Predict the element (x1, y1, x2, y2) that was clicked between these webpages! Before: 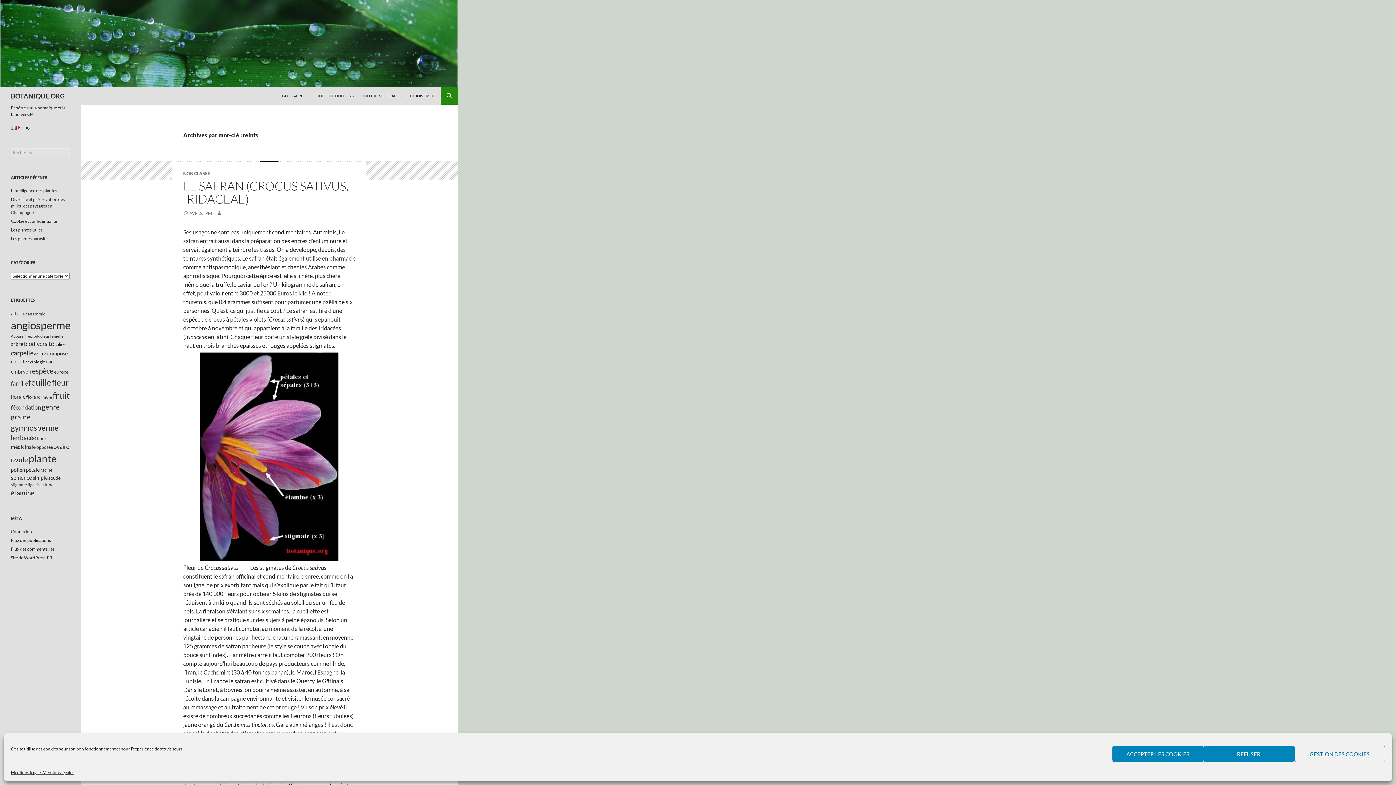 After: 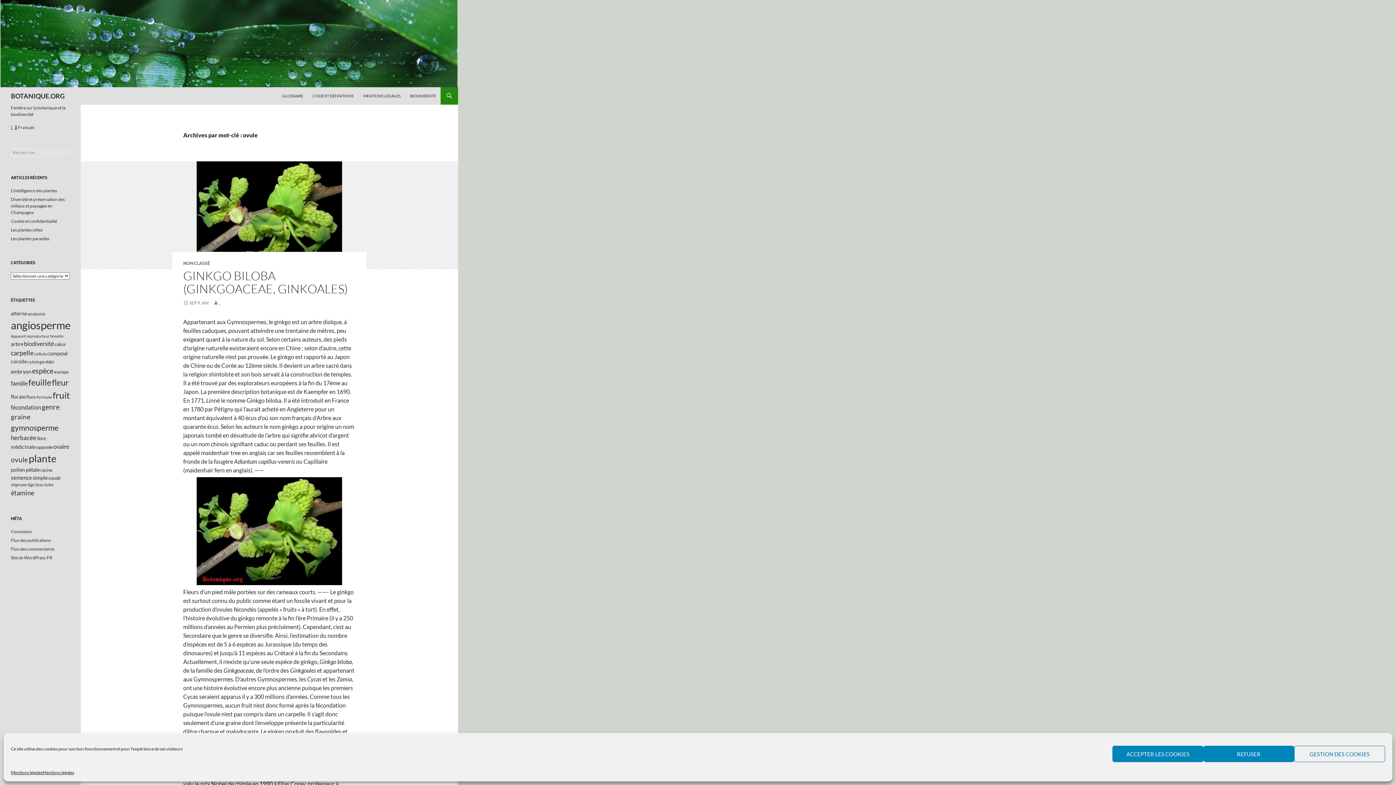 Action: label: ovule (24 éléments) bbox: (10, 455, 28, 464)